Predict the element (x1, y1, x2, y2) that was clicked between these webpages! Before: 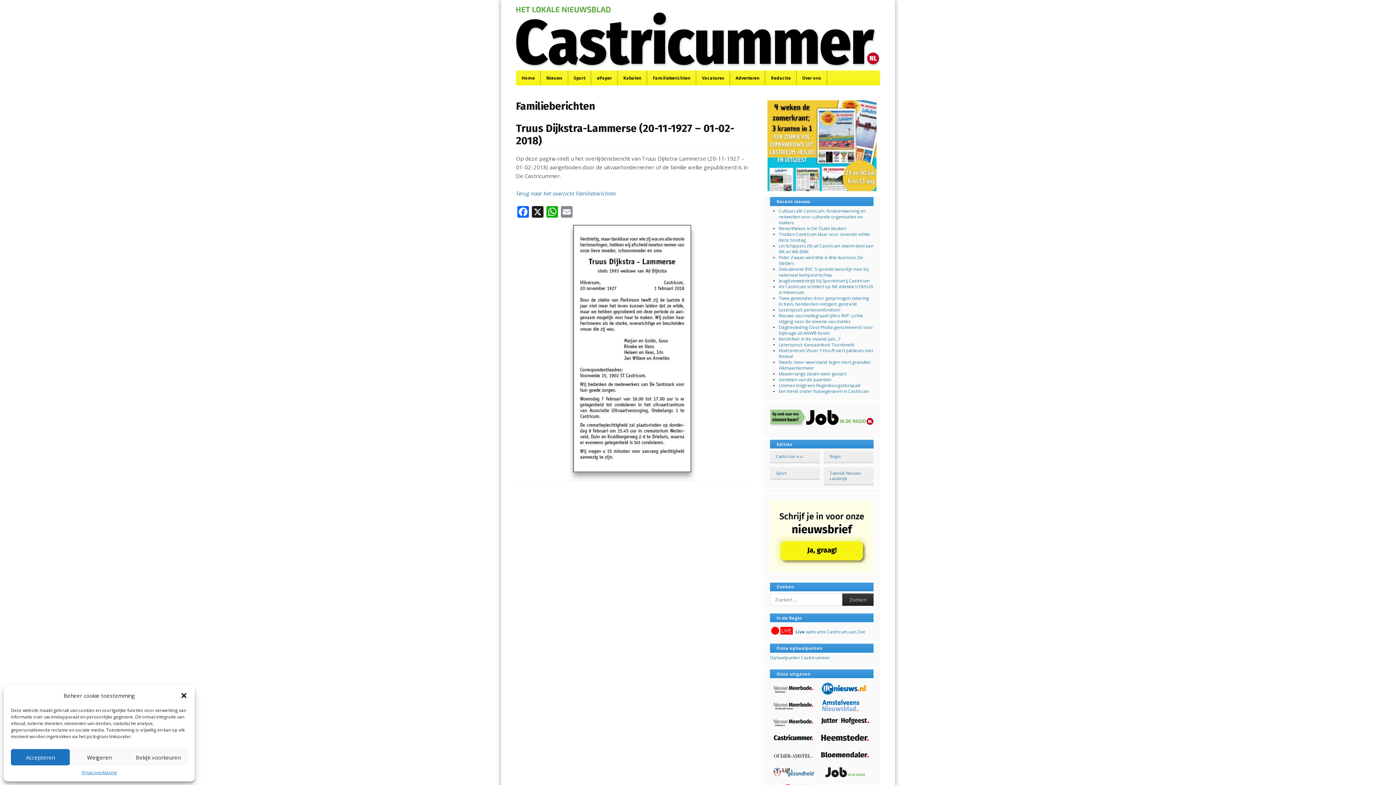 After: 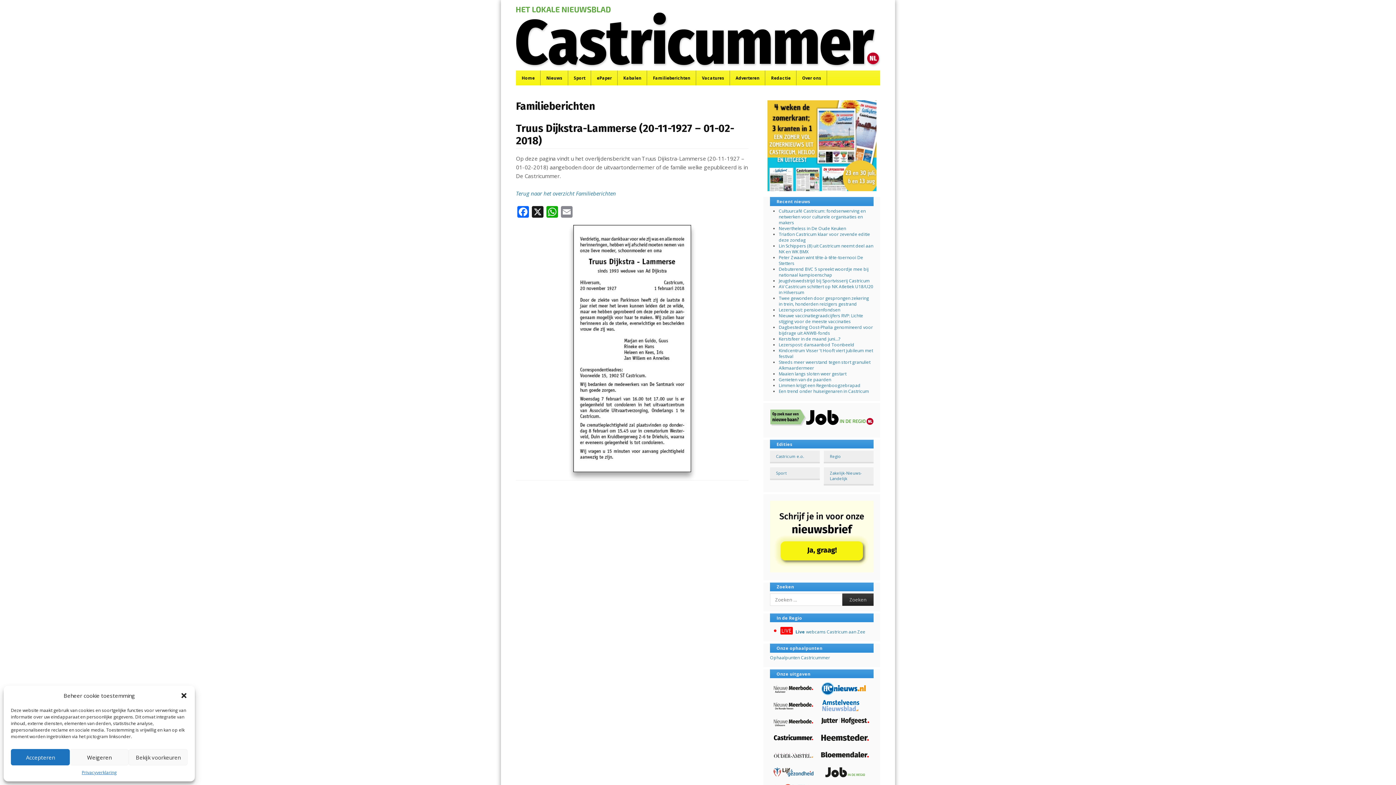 Action: bbox: (772, 767, 814, 778)